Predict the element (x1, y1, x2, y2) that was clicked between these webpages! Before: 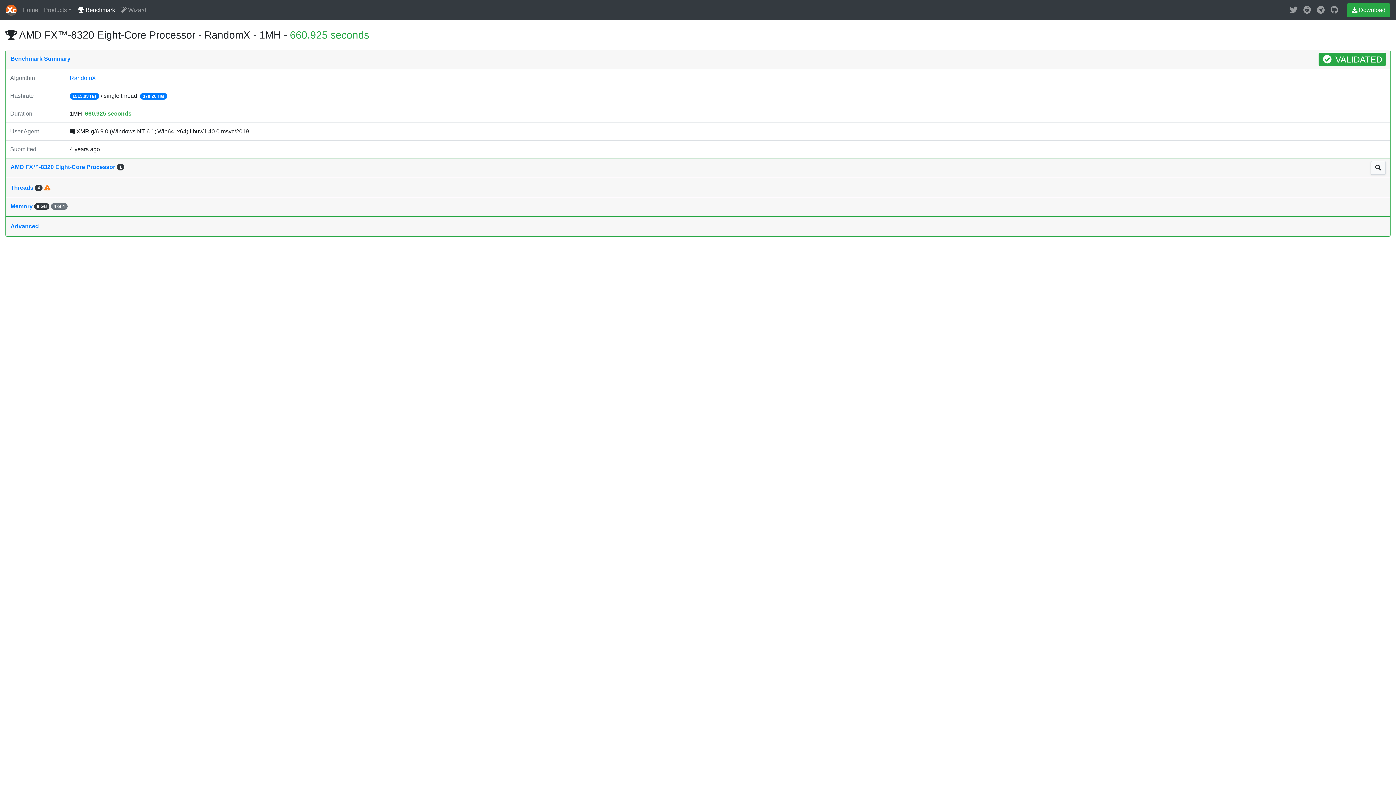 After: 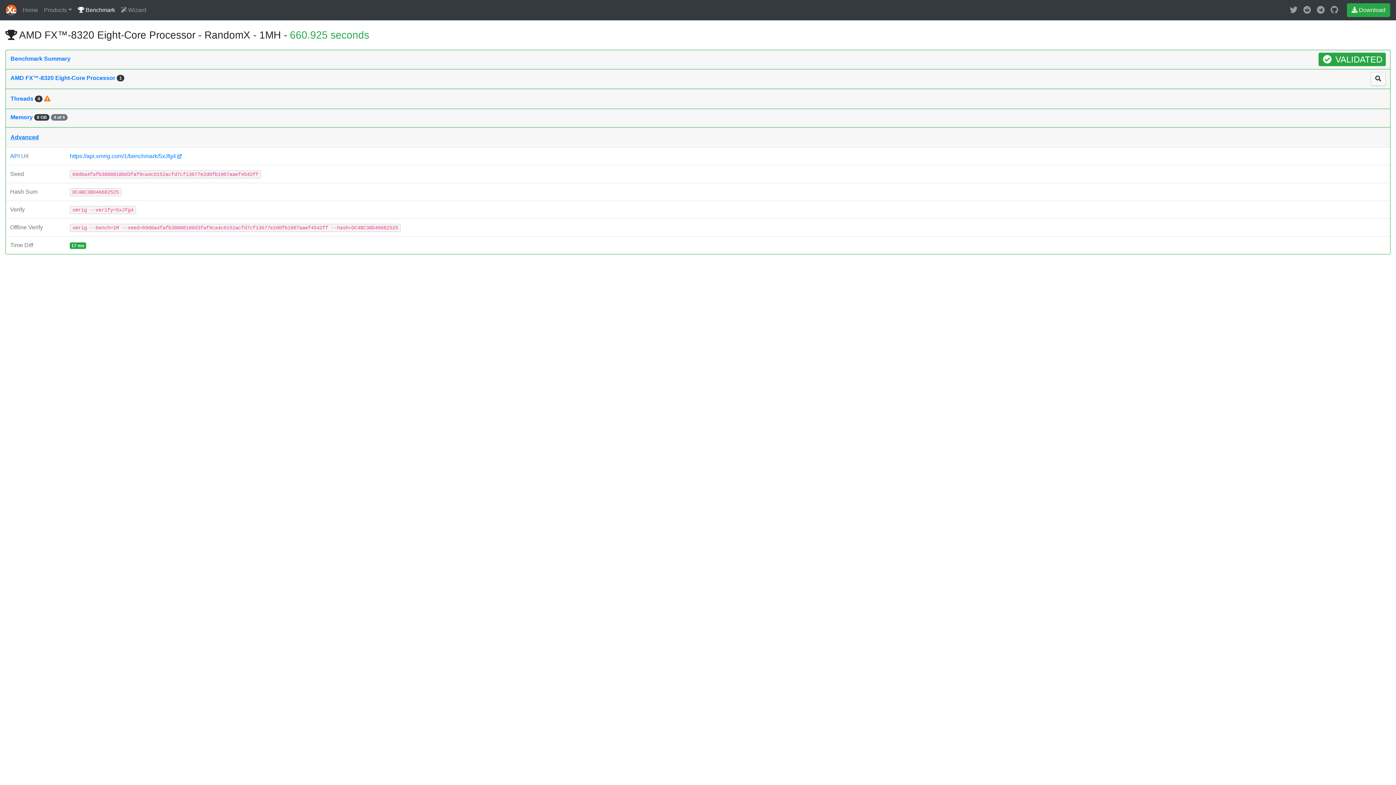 Action: bbox: (5, 219, 1389, 233) label: Advanced